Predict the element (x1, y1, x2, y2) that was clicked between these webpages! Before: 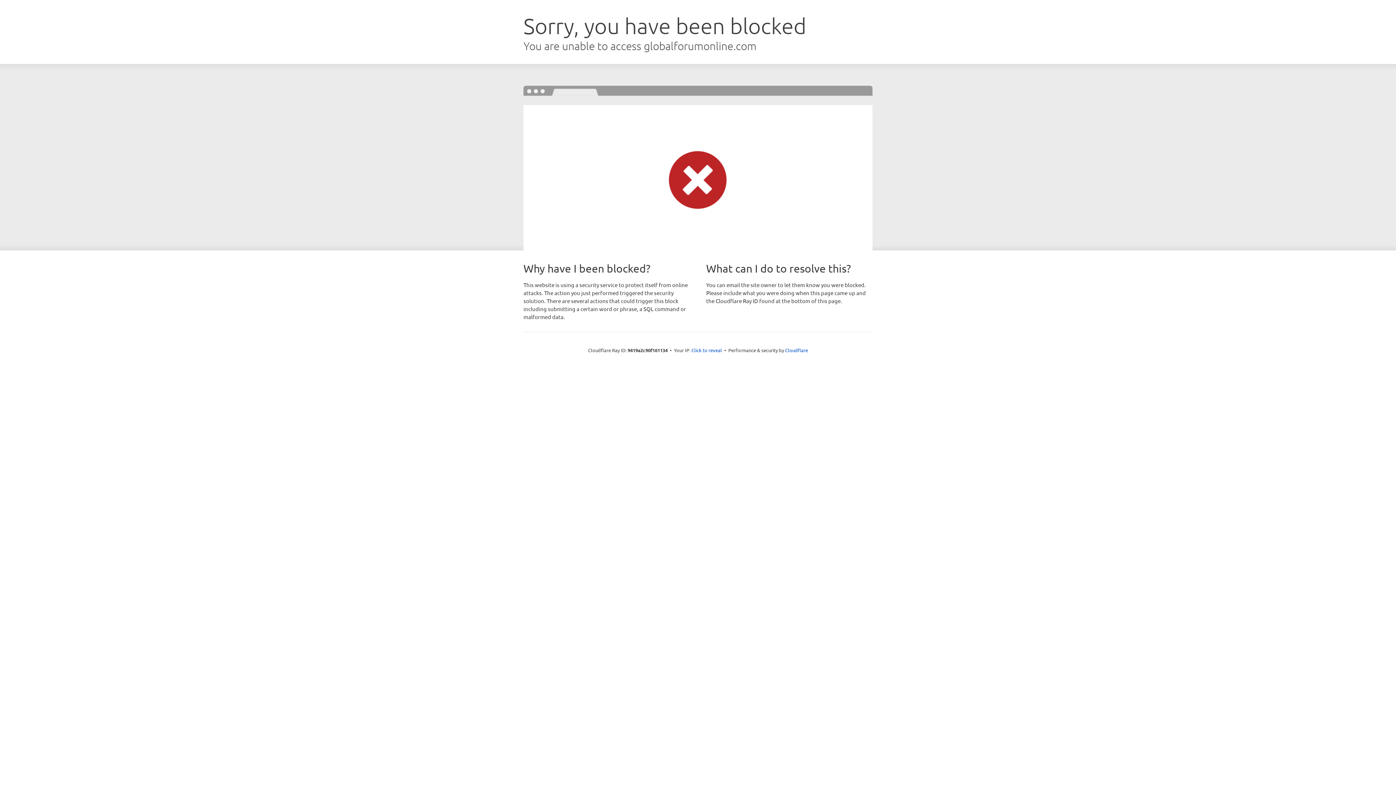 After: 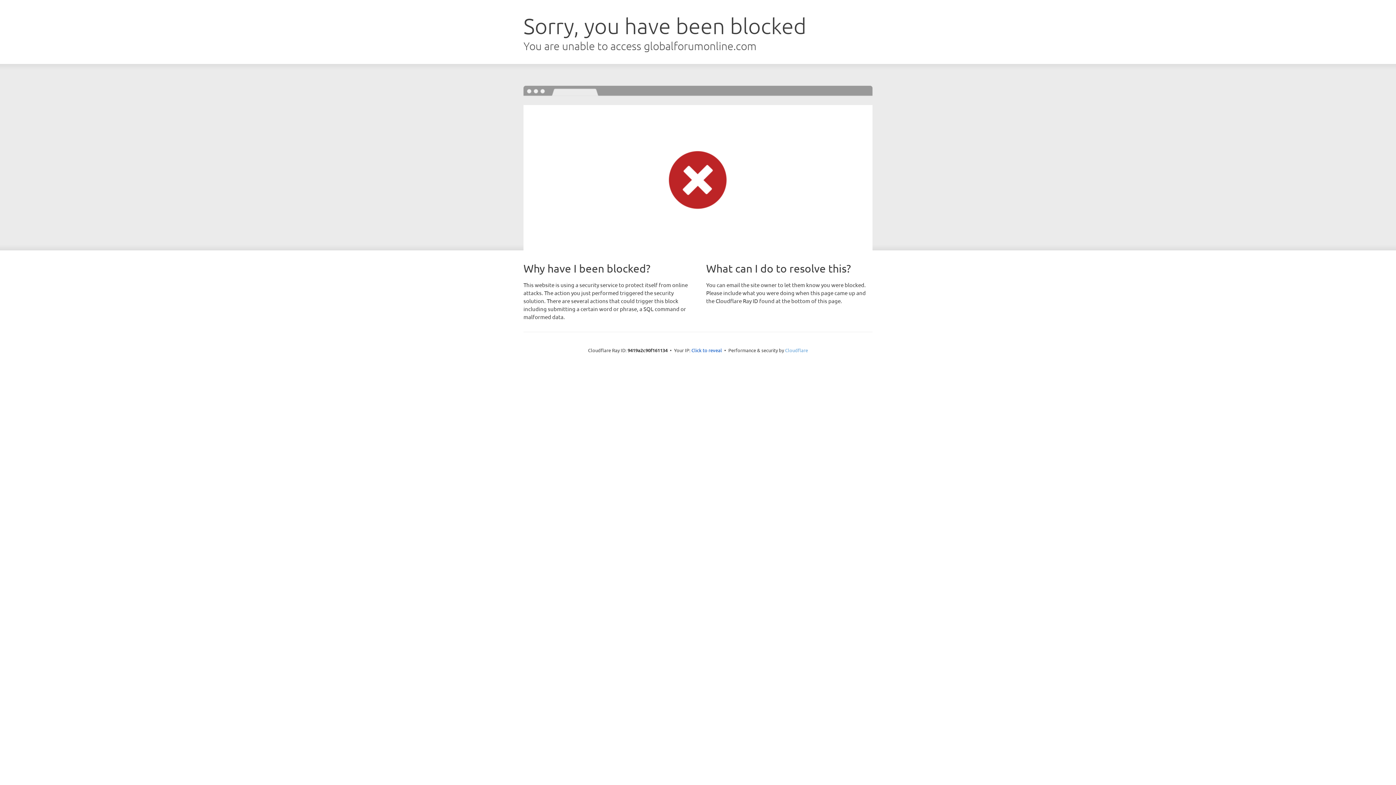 Action: label: Cloudflare bbox: (785, 347, 808, 353)